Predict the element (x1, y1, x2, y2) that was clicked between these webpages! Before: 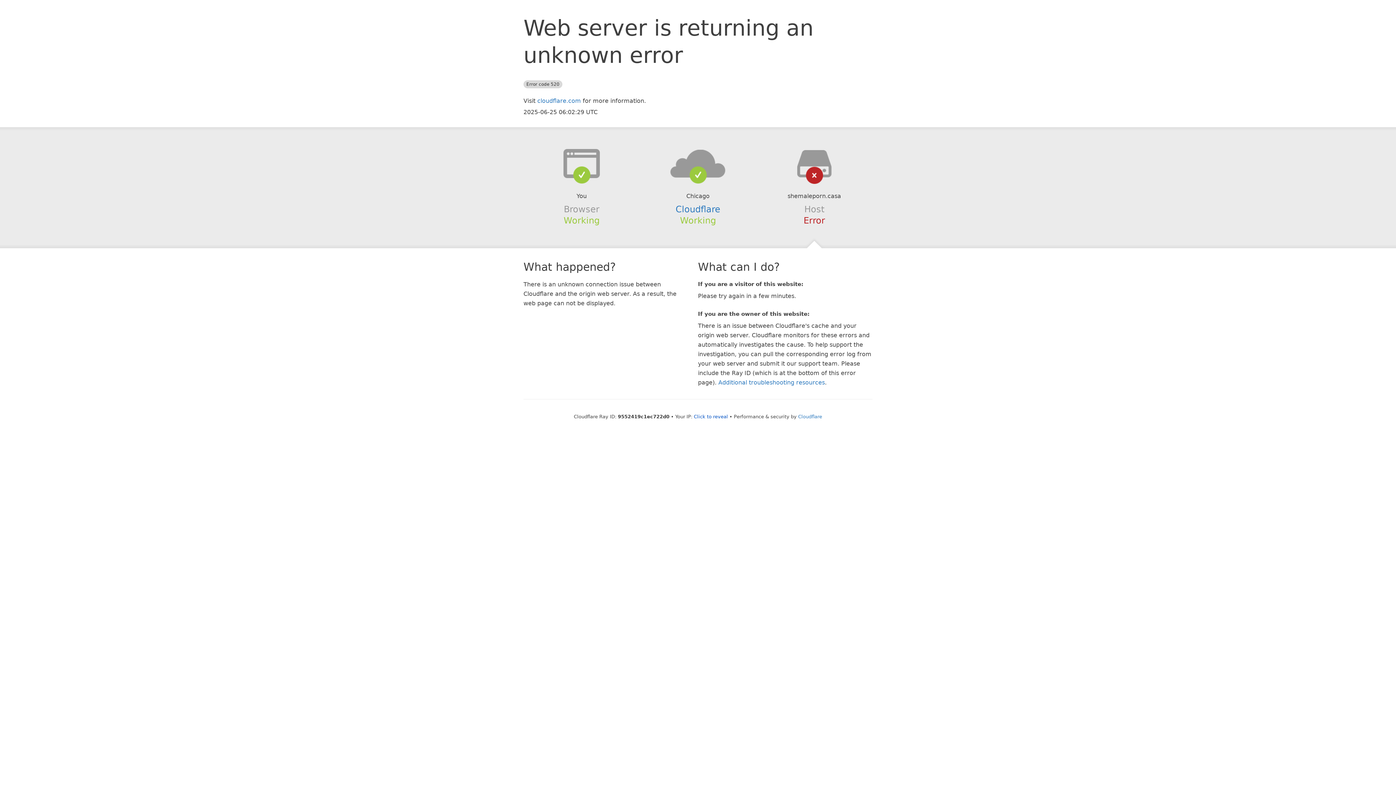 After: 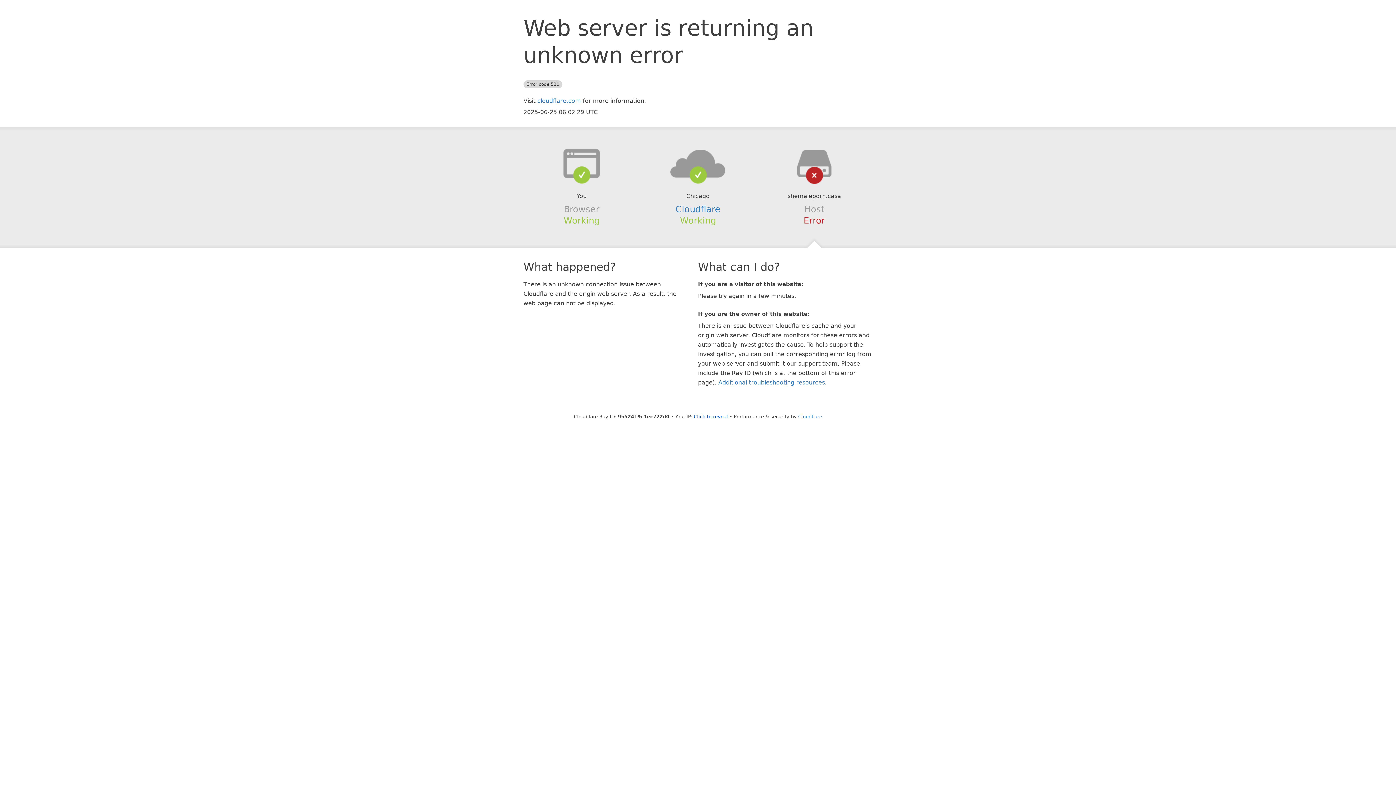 Action: bbox: (639, 148, 756, 178)